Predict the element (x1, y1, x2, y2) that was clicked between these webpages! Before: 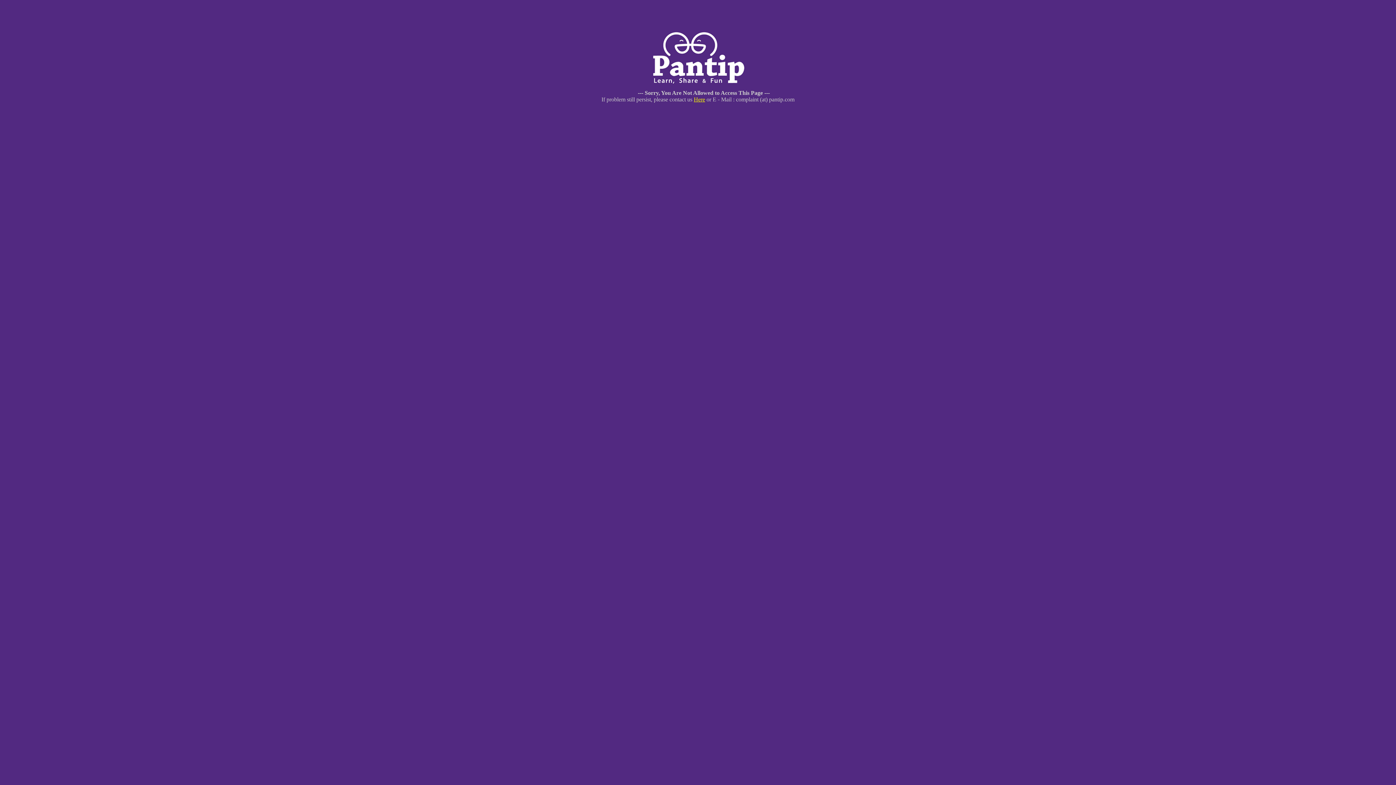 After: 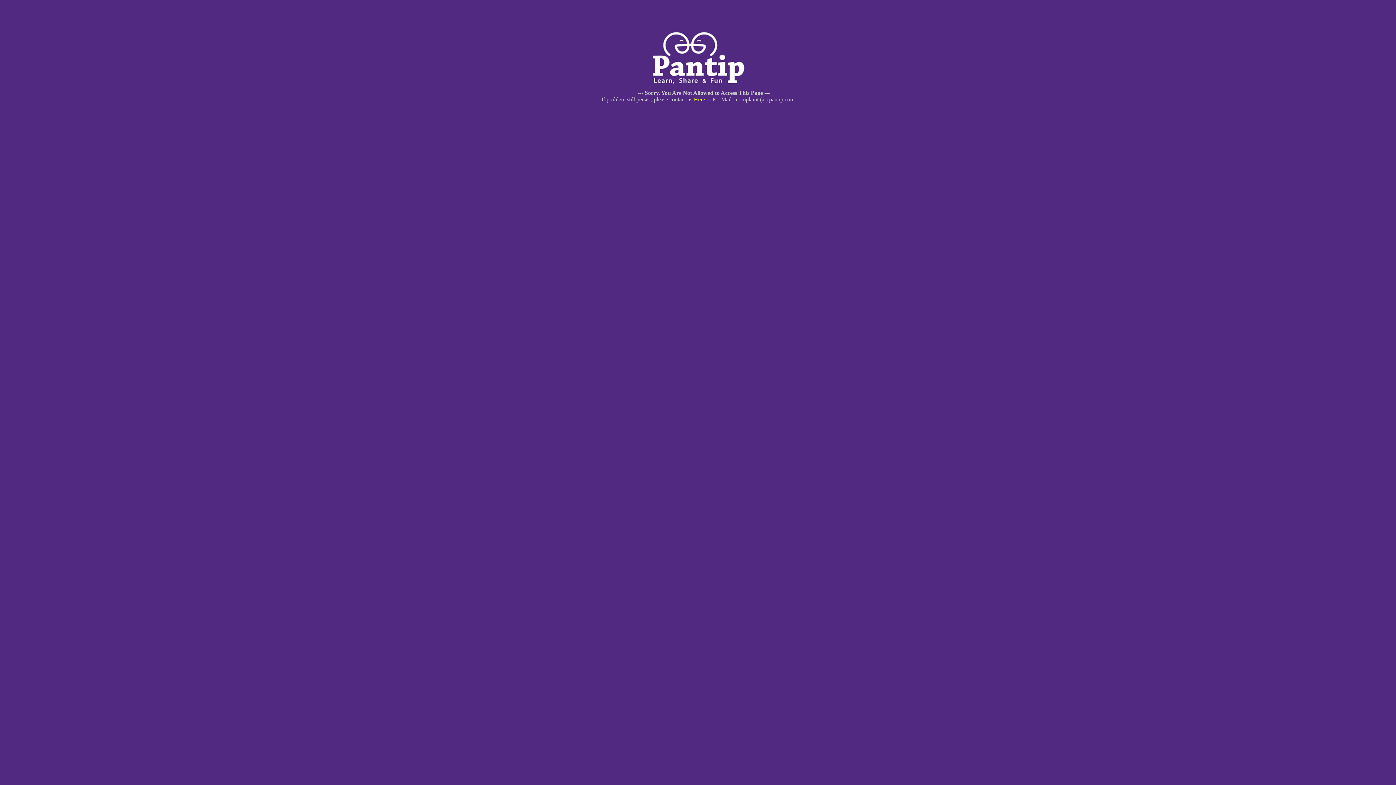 Action: bbox: (694, 96, 705, 102) label: Here